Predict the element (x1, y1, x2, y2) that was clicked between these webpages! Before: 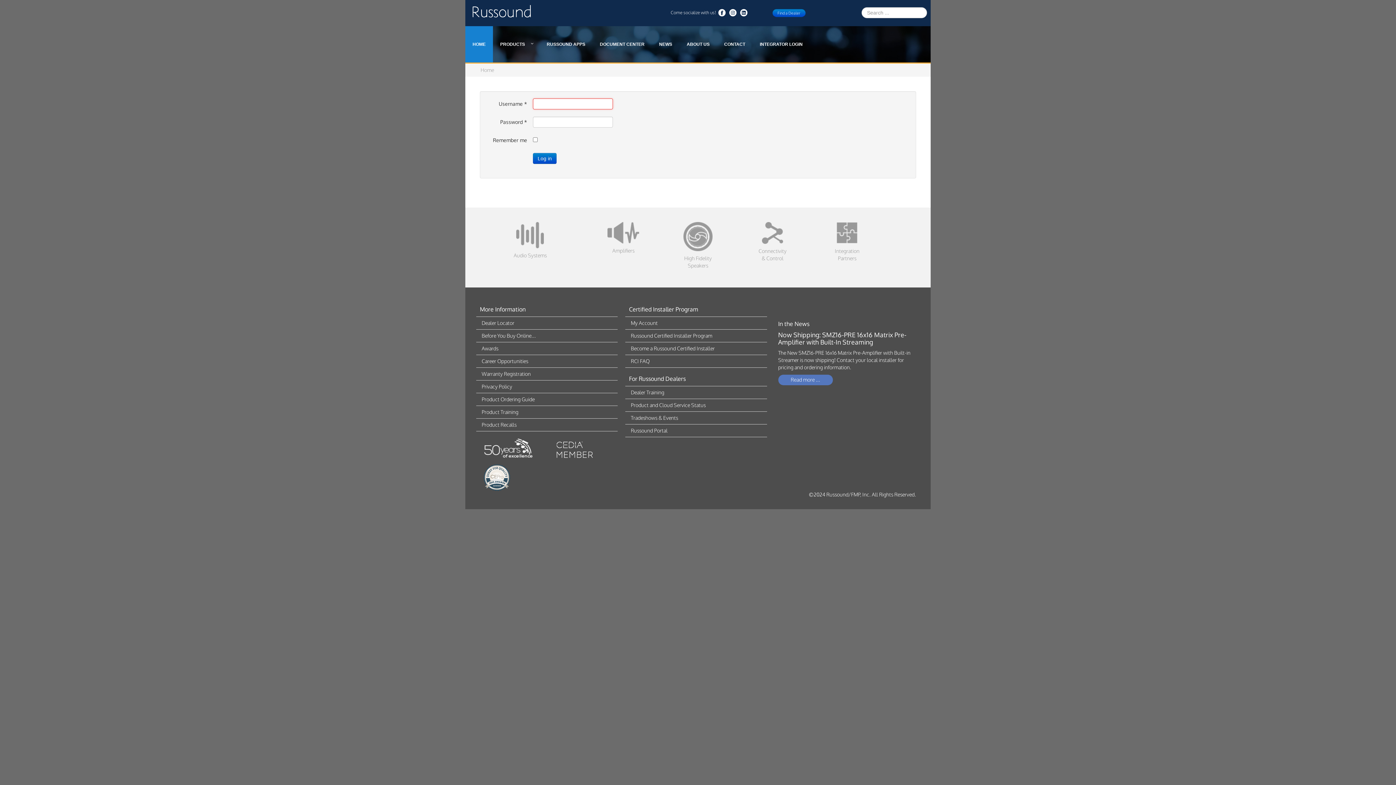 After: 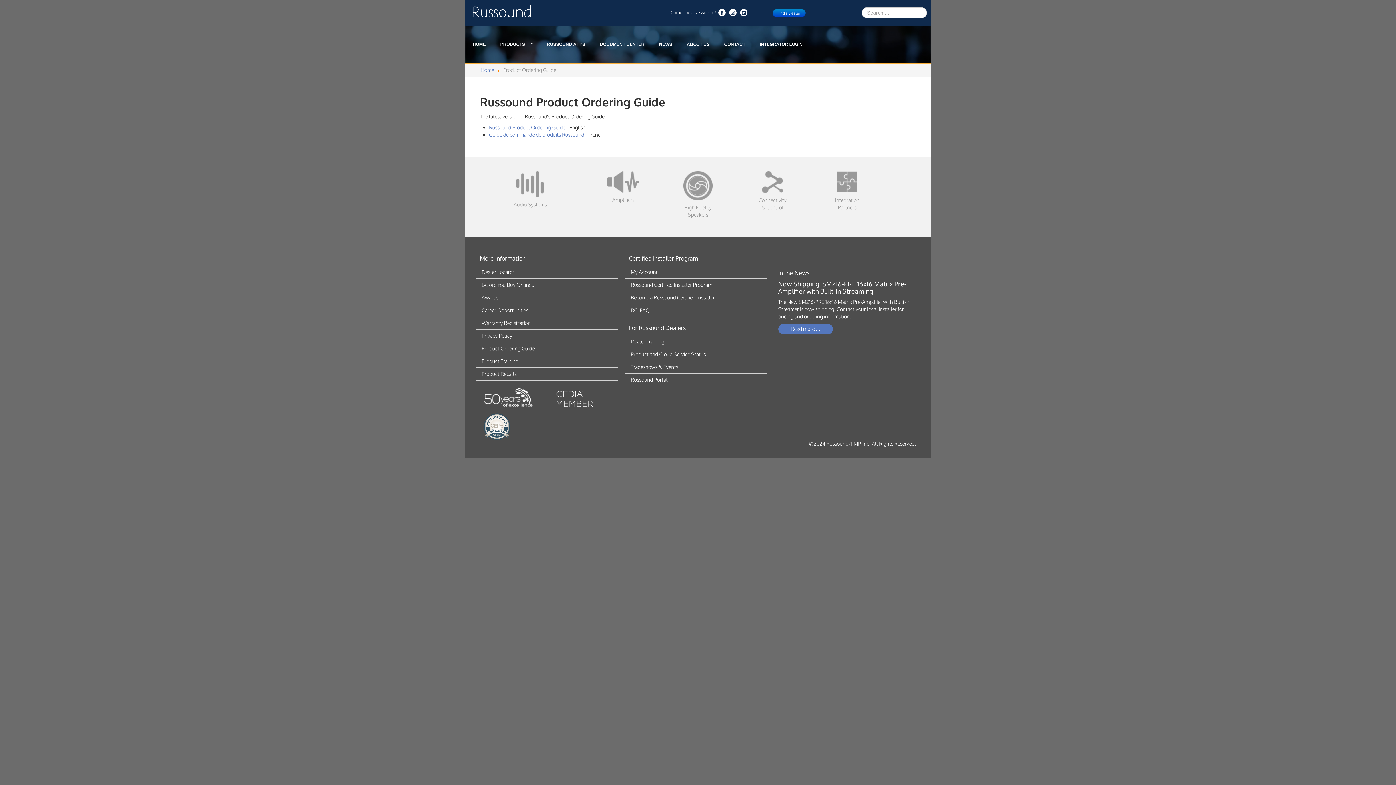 Action: bbox: (478, 395, 578, 404) label: Product Ordering Guide